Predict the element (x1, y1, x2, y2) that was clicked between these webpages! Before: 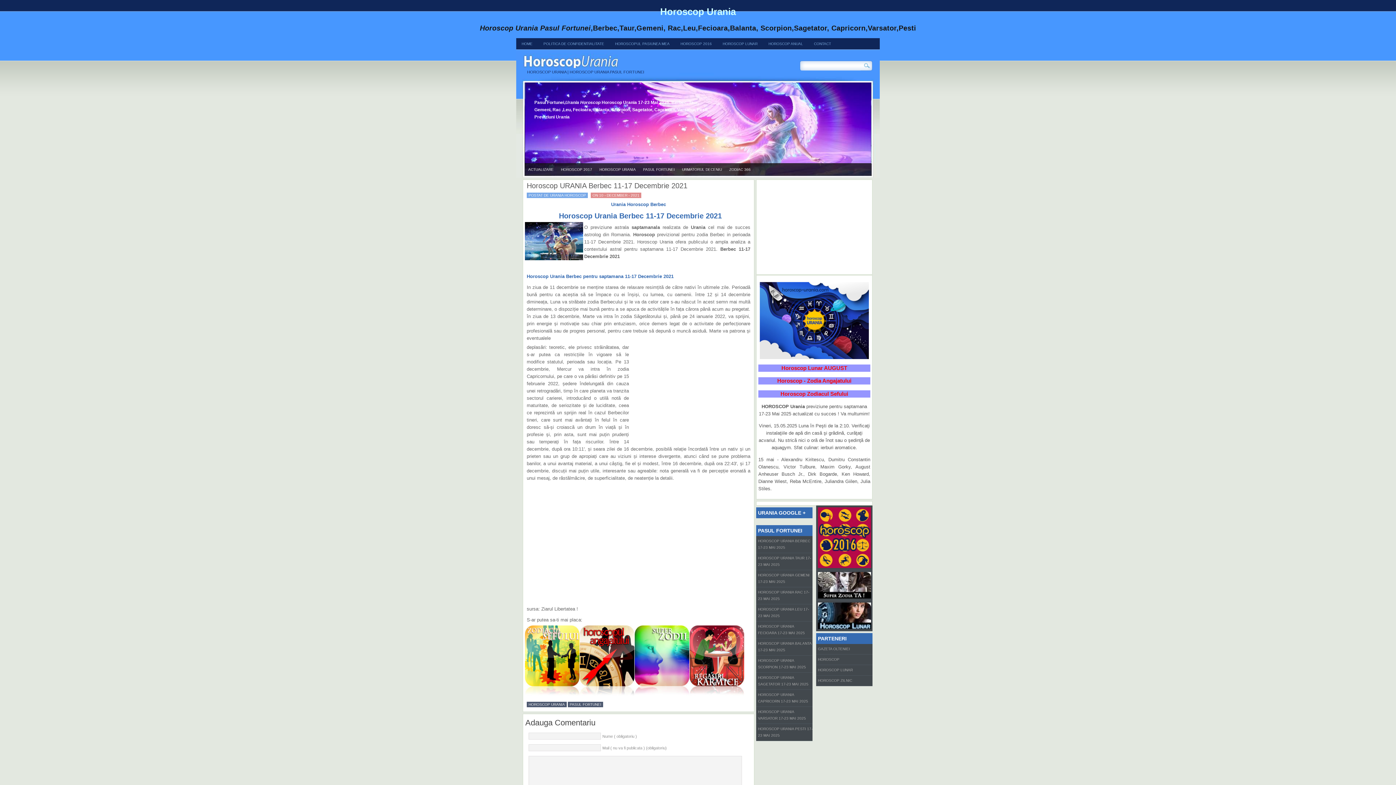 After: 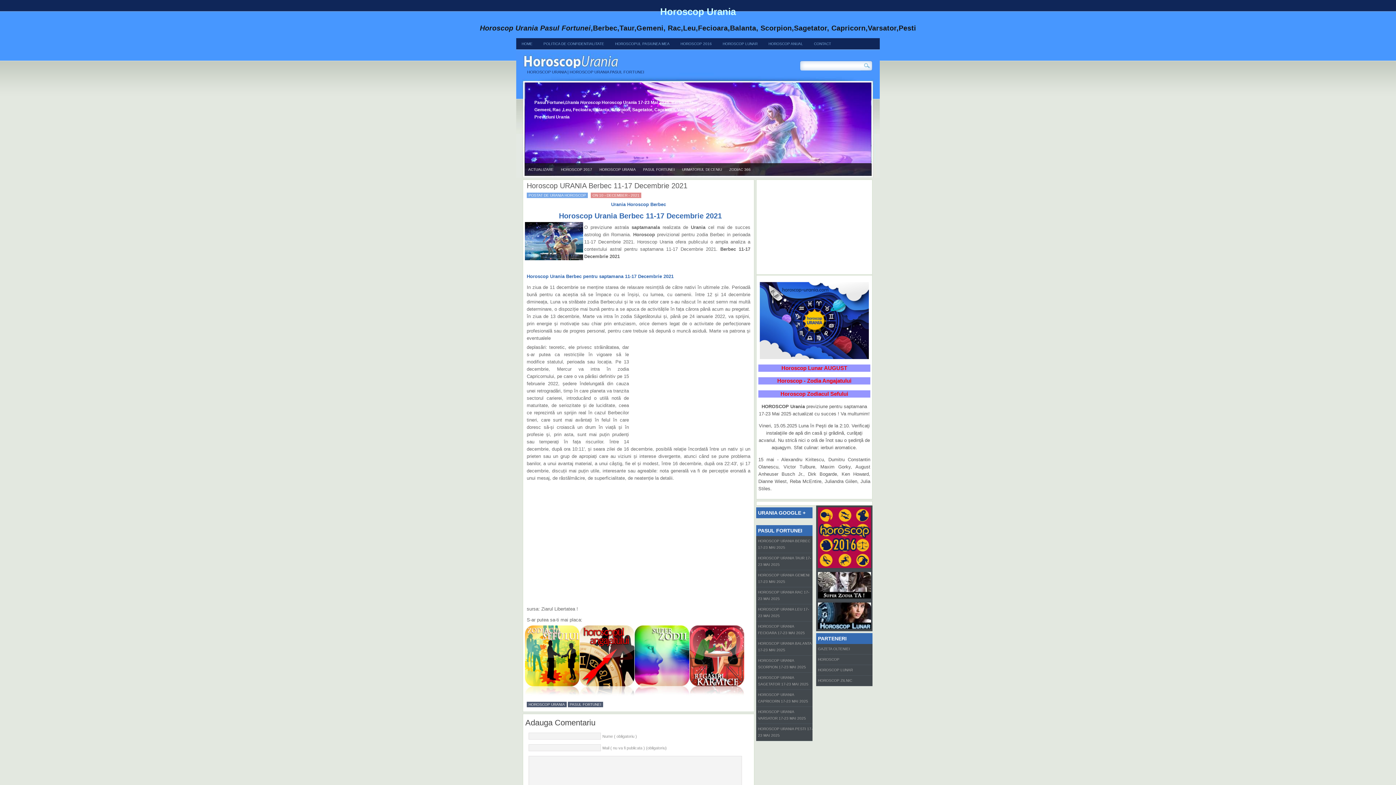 Action: bbox: (689, 694, 744, 699)